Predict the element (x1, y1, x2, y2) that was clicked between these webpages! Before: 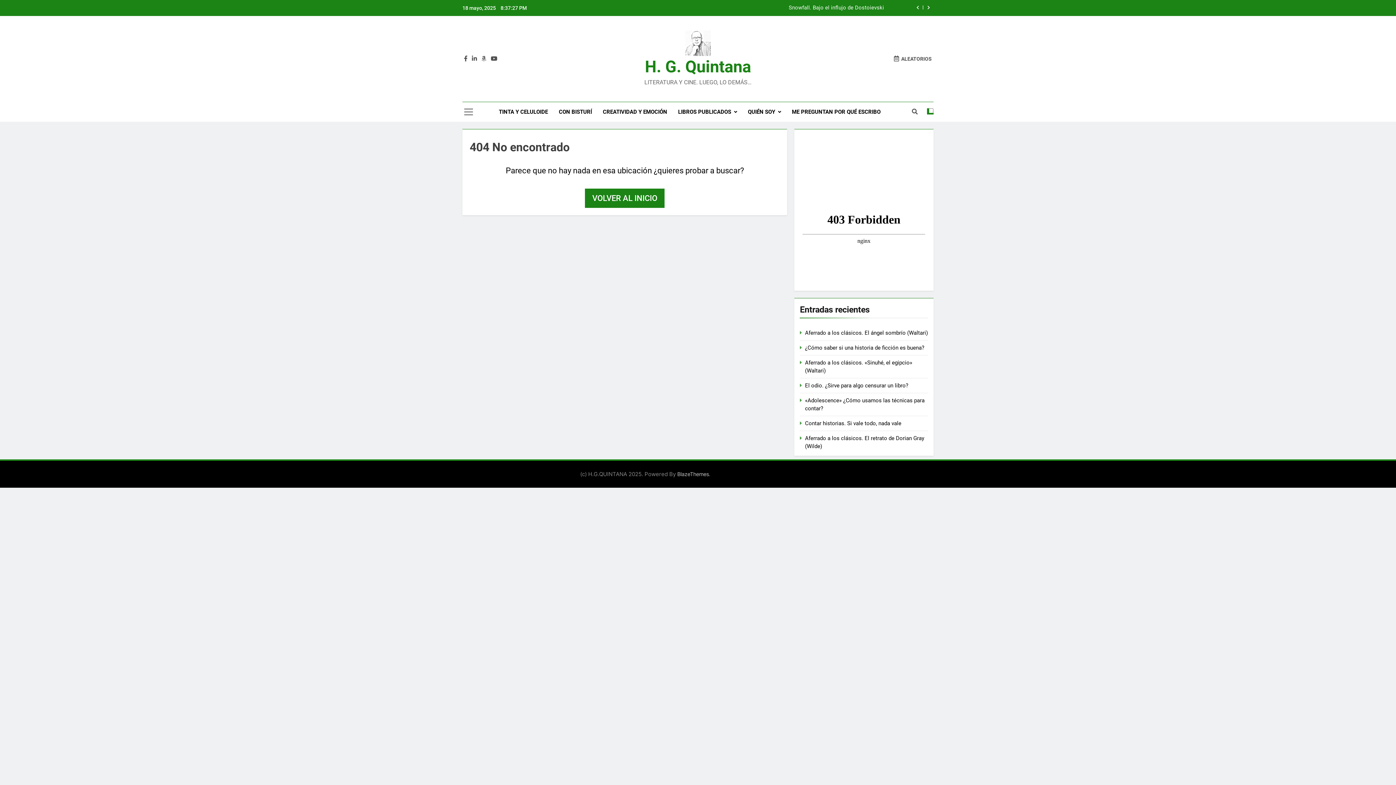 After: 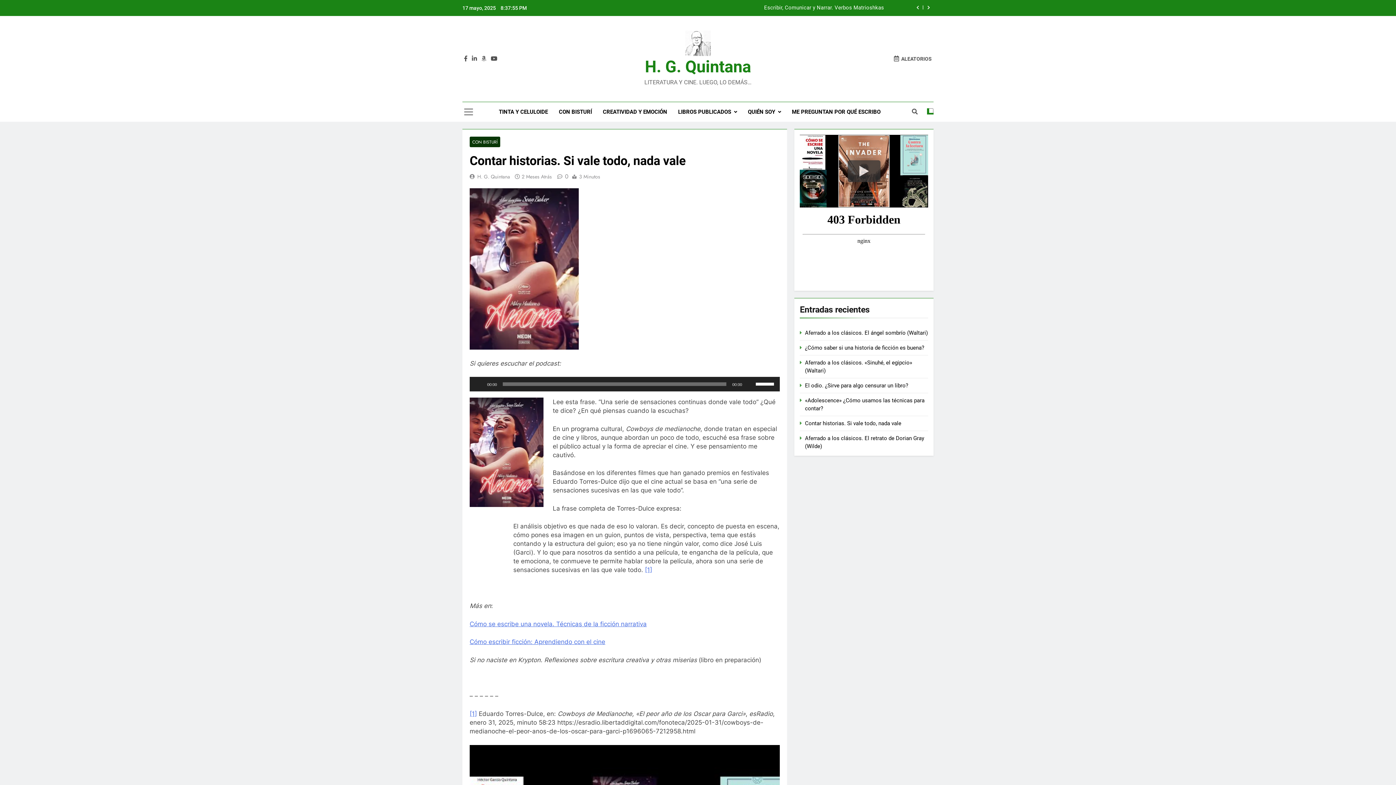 Action: bbox: (805, 420, 901, 426) label: Contar historias. Si vale todo, nada vale